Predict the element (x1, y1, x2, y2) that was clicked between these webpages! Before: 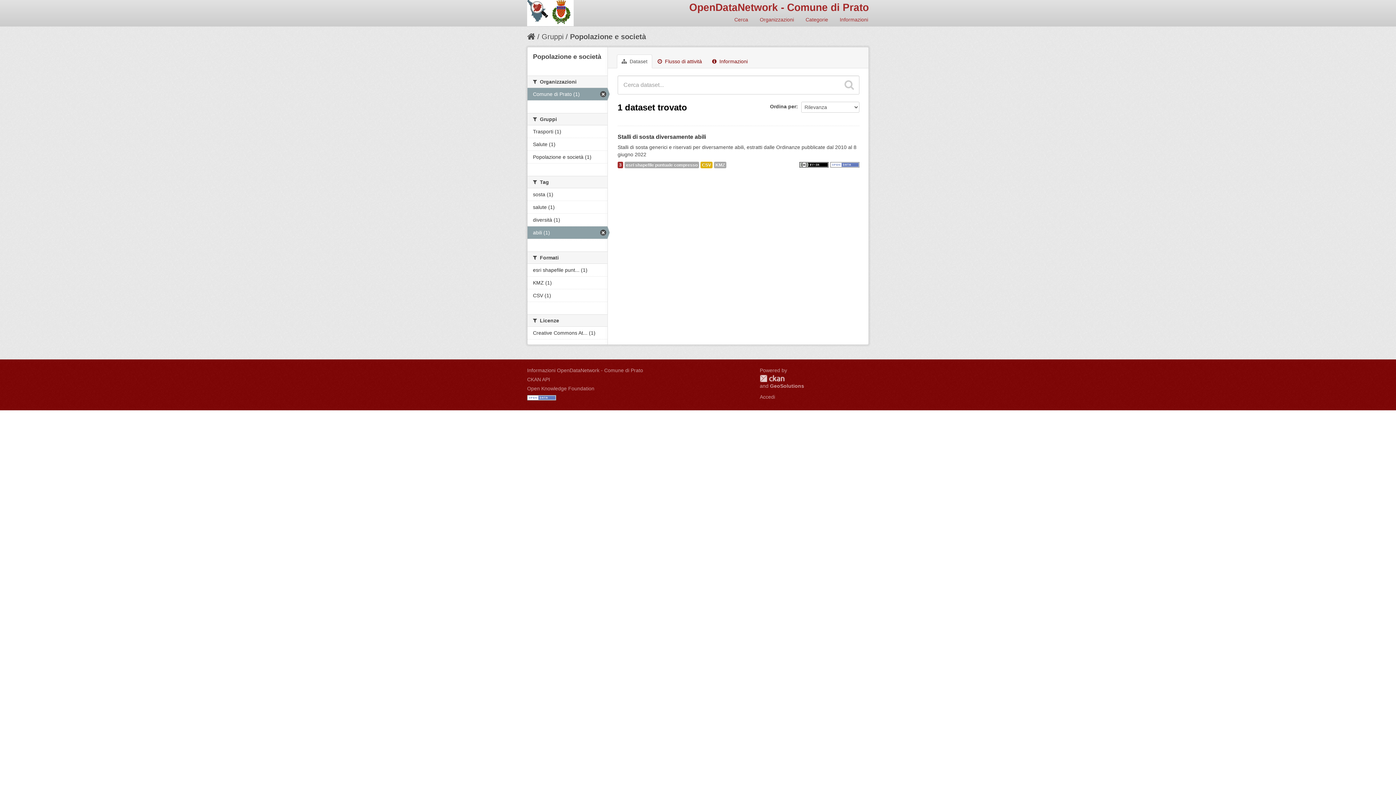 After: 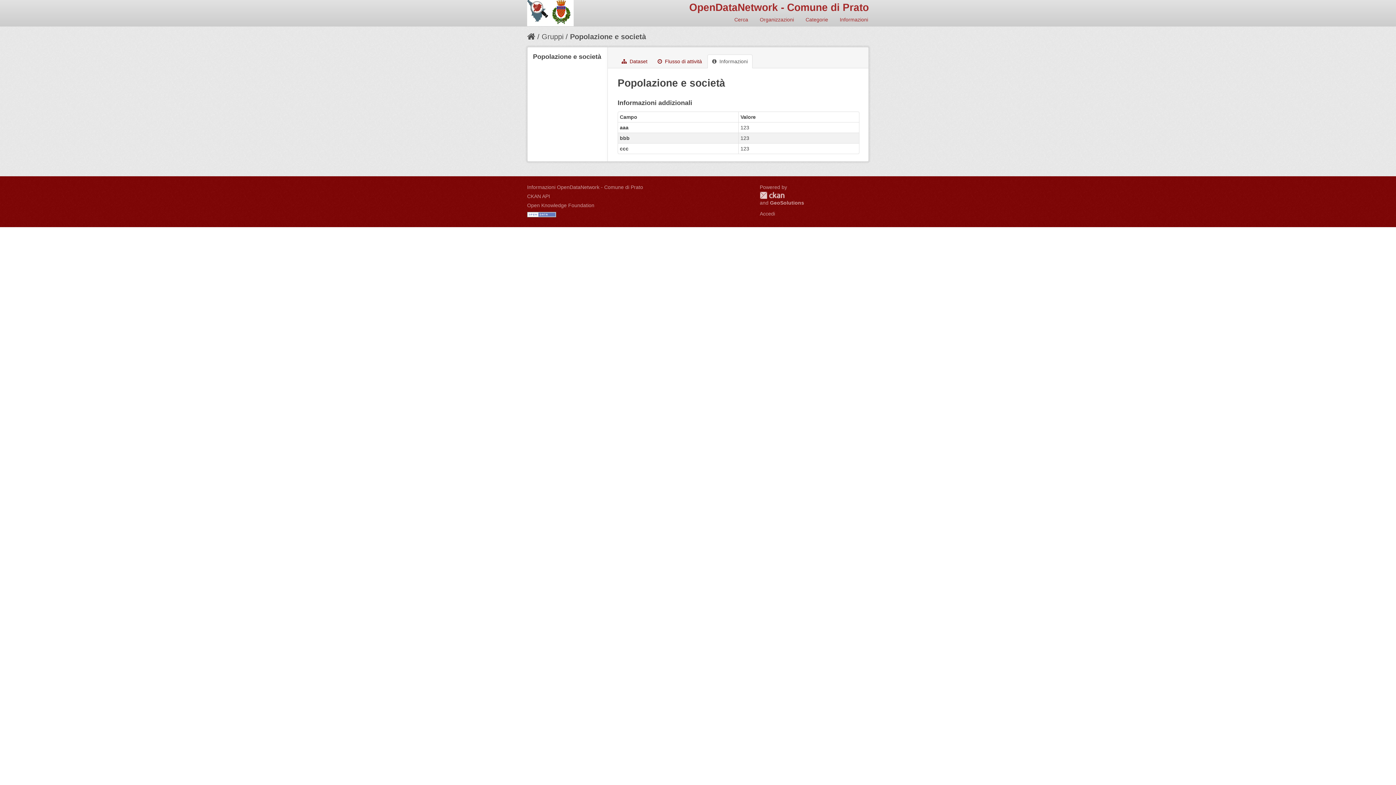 Action: bbox: (707, 54, 752, 68) label:  Informazioni